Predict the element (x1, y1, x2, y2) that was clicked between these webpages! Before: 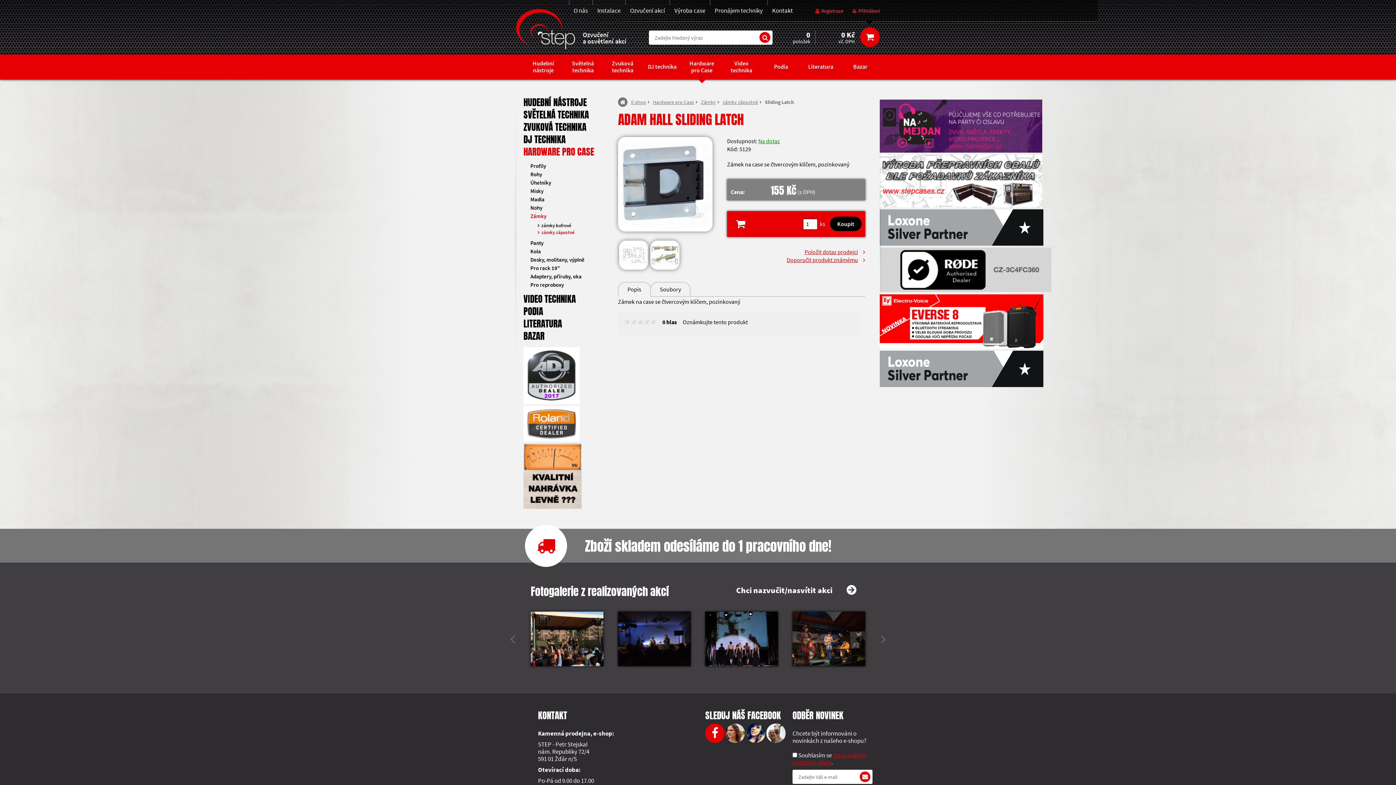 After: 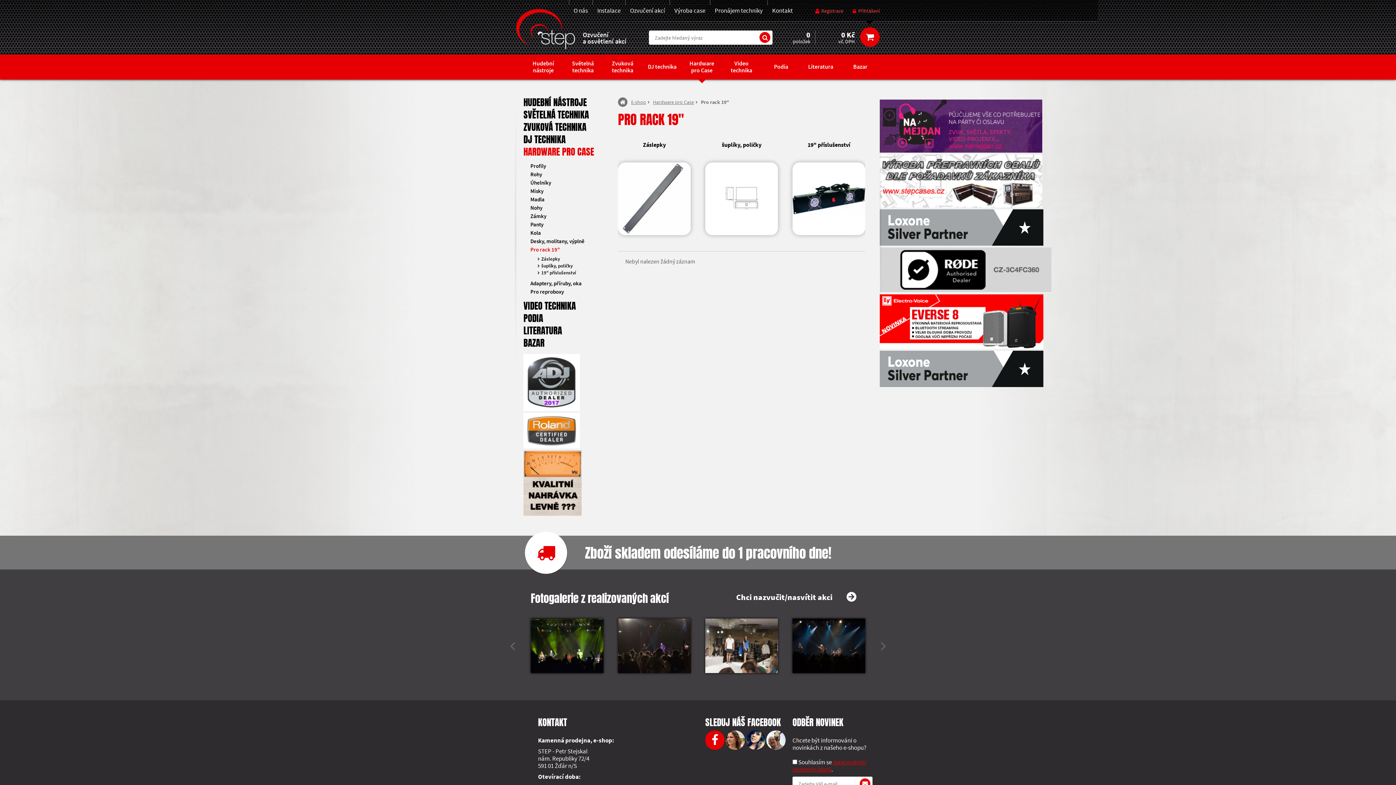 Action: bbox: (530, 264, 560, 271) label: Pro rack 19"